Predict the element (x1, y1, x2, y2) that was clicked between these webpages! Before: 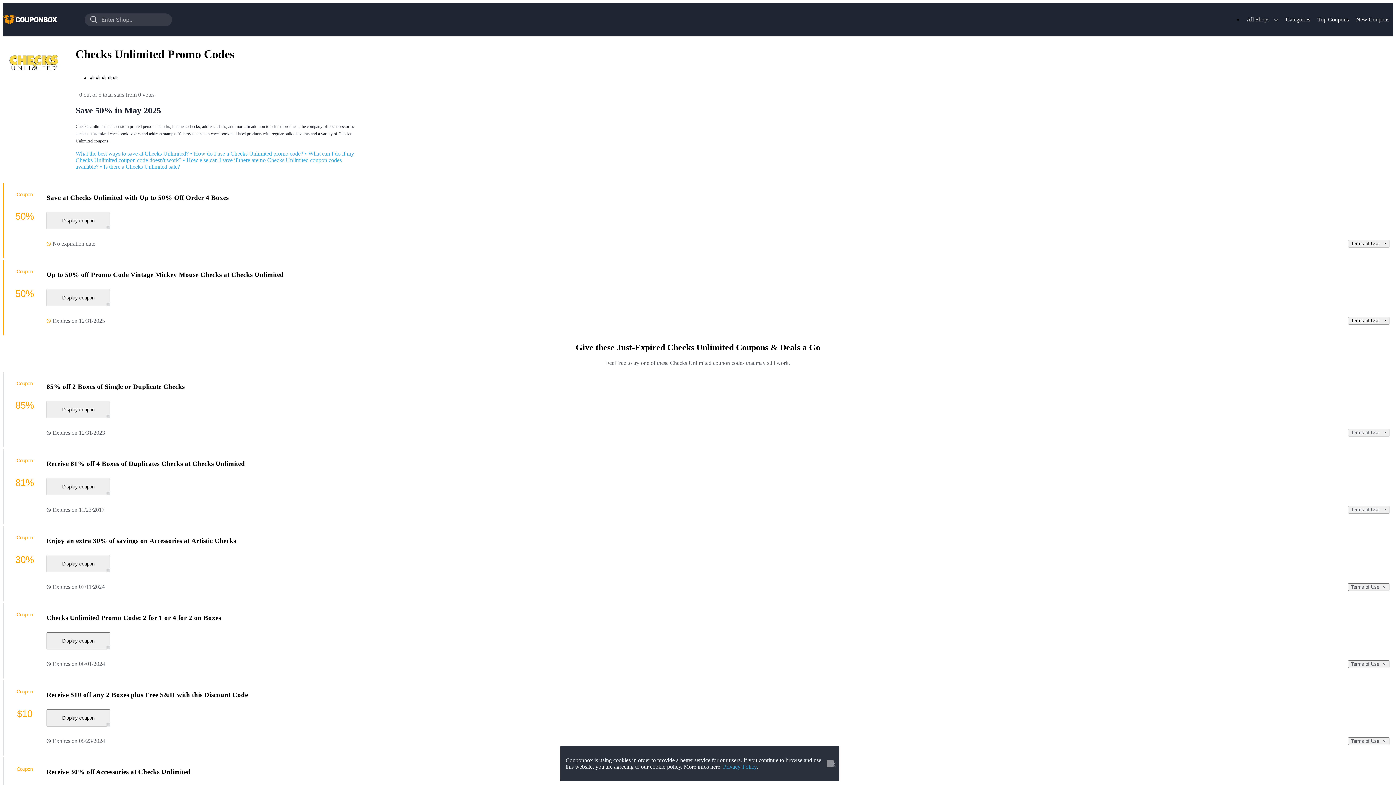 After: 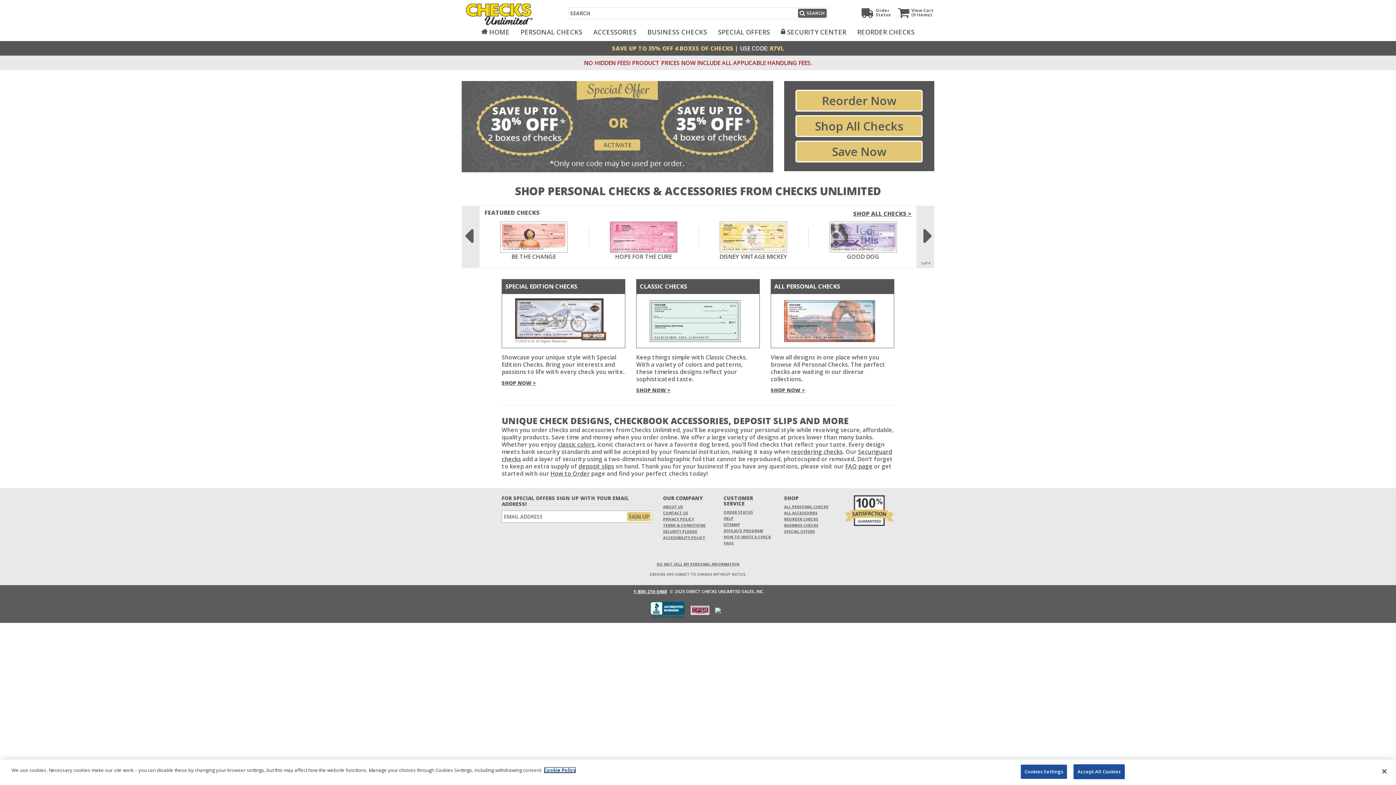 Action: bbox: (46, 193, 1389, 201) label: Save at Checks Unlimited with Up to 50% Off Order 4 Boxes